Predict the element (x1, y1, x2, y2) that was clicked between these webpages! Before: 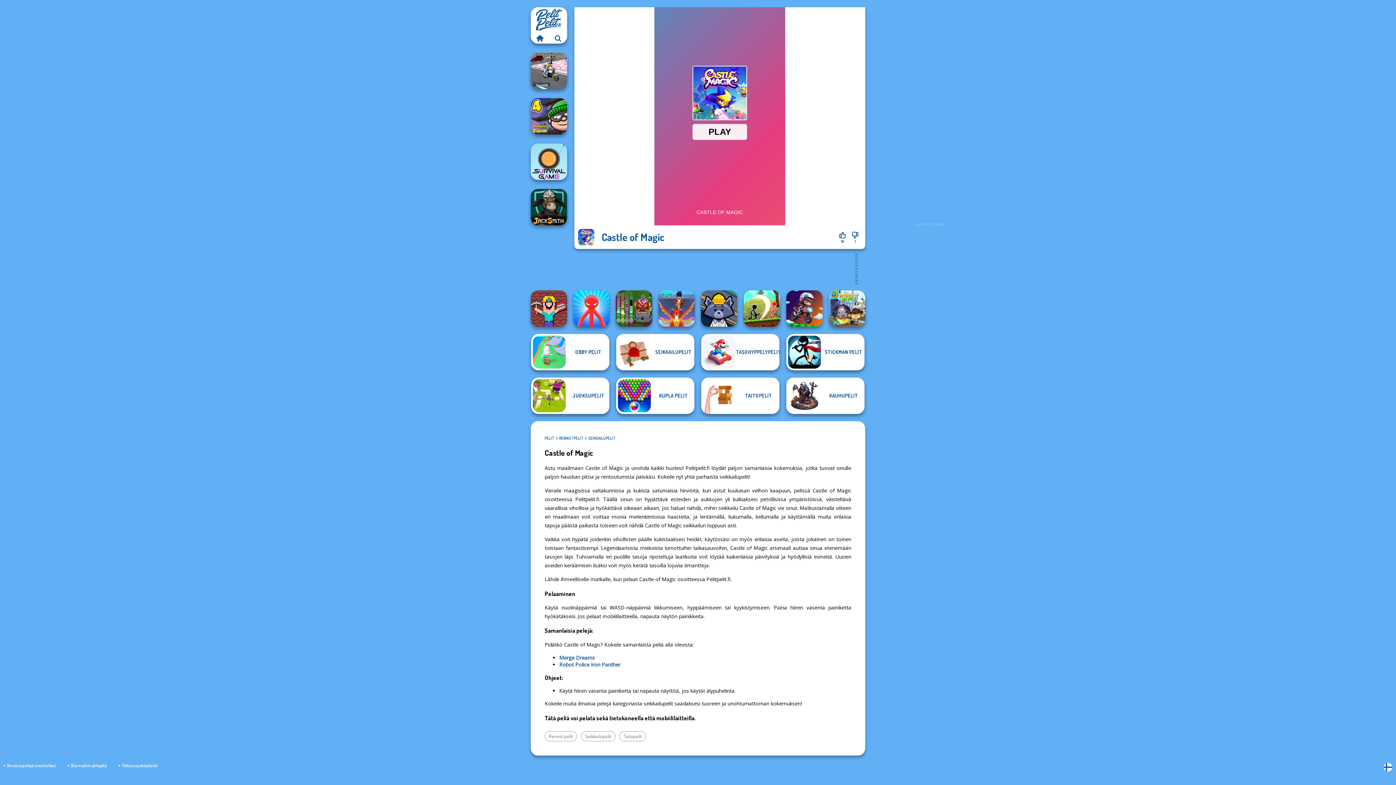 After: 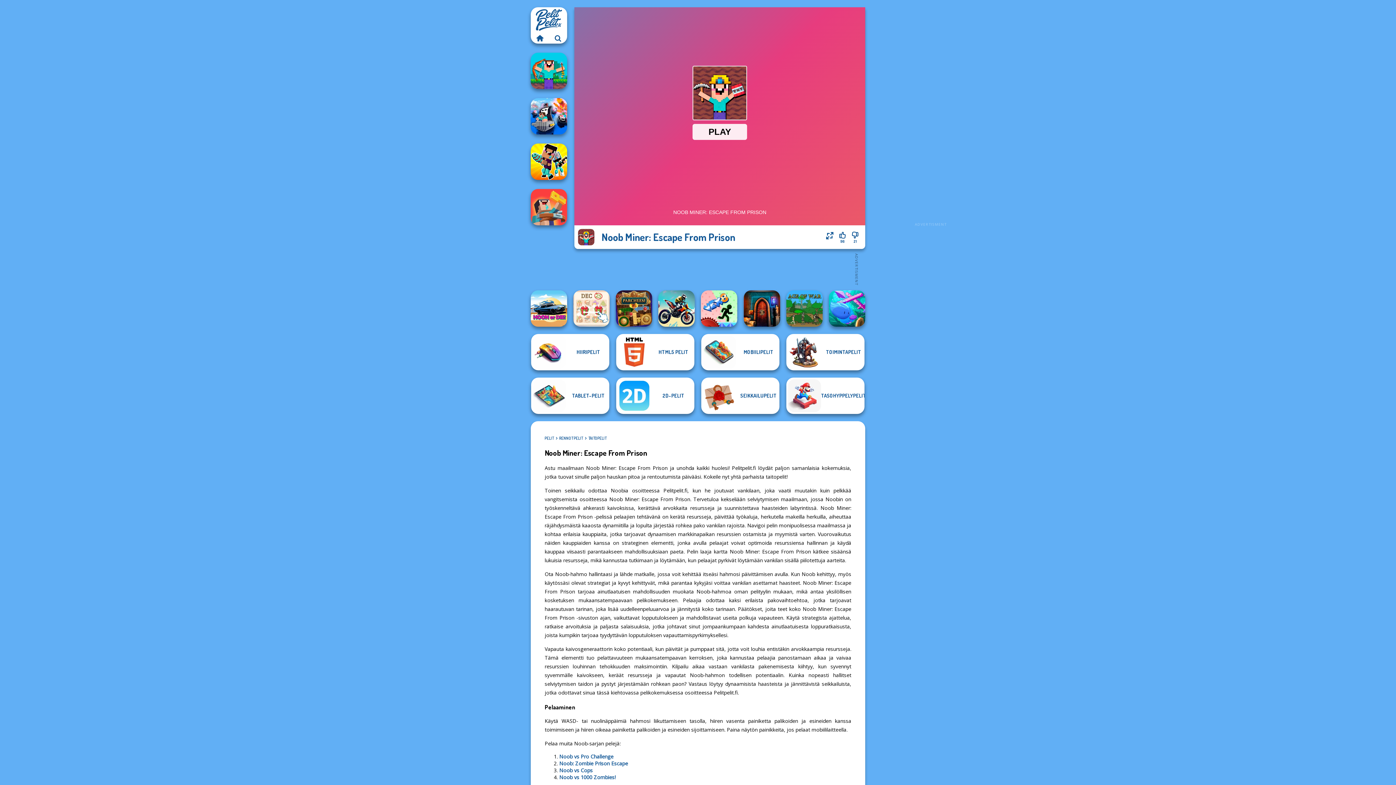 Action: bbox: (530, 290, 567, 326) label: Noob Miner: Escape From Prison